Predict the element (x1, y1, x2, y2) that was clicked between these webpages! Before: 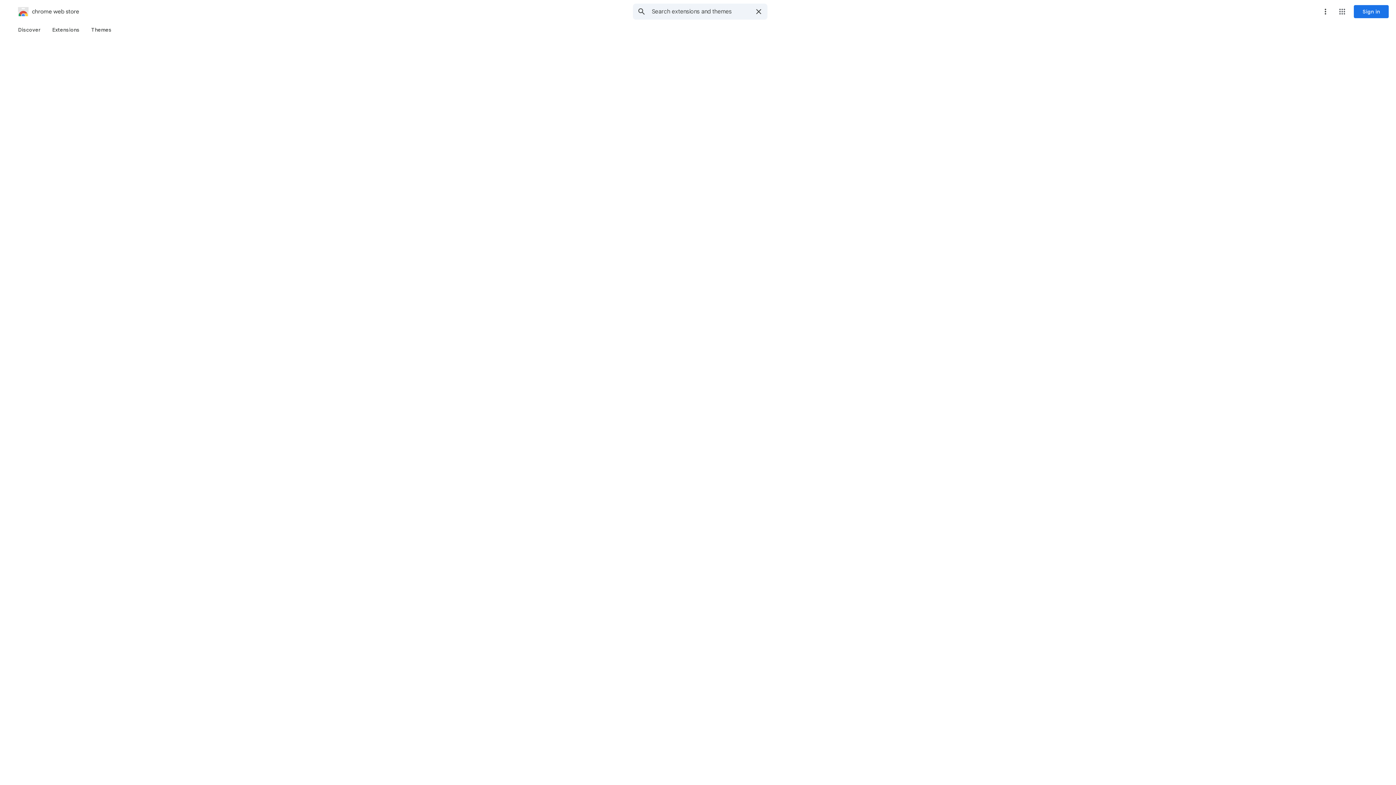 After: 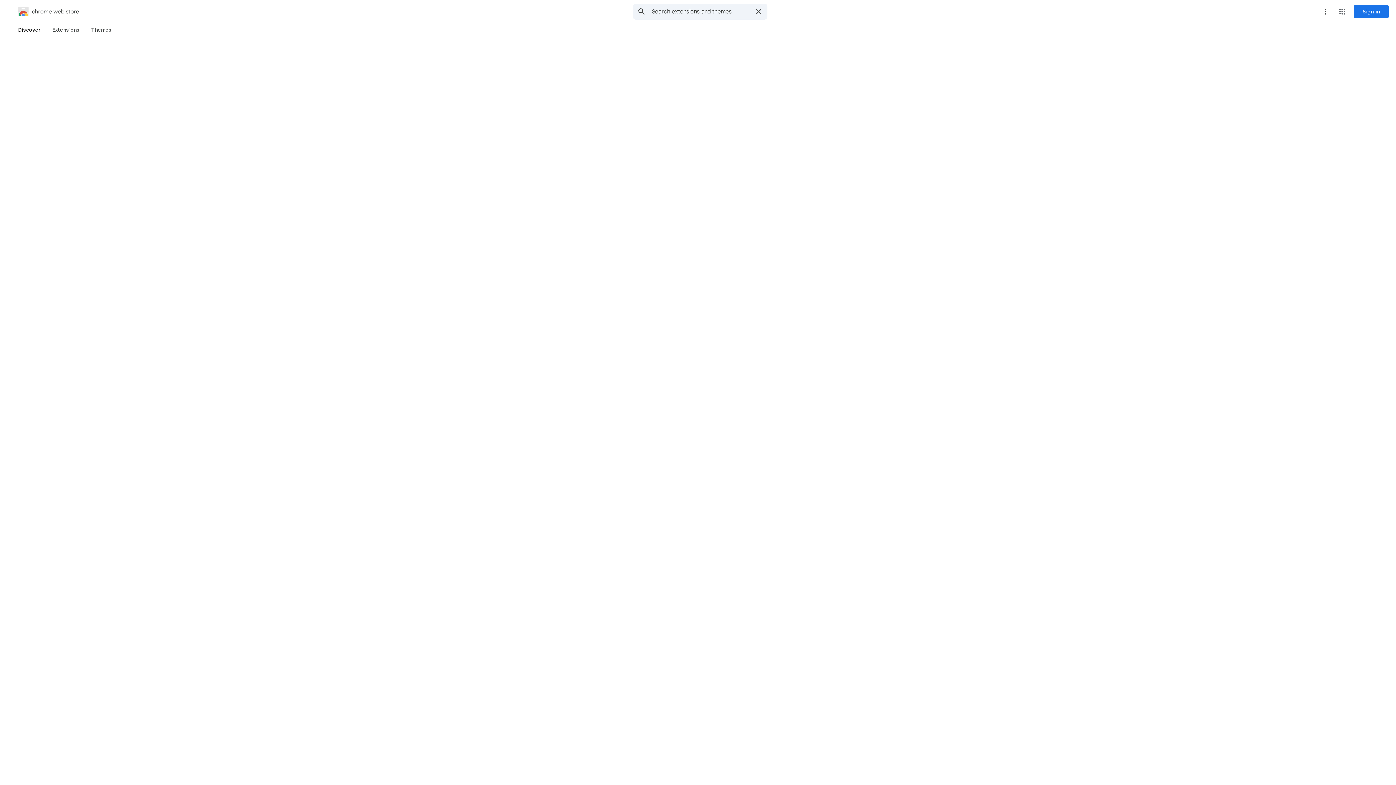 Action: bbox: (12, 23, 46, 36) label: Discover